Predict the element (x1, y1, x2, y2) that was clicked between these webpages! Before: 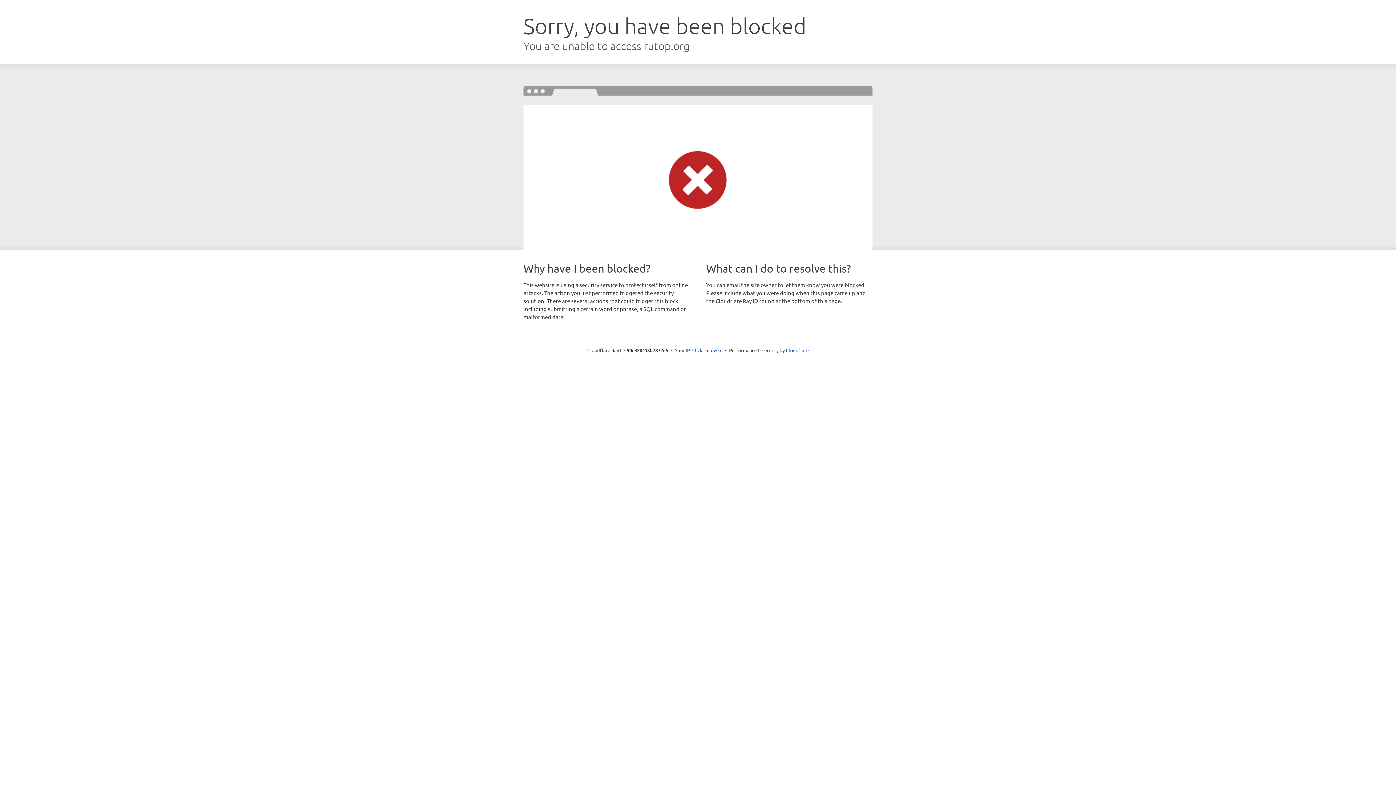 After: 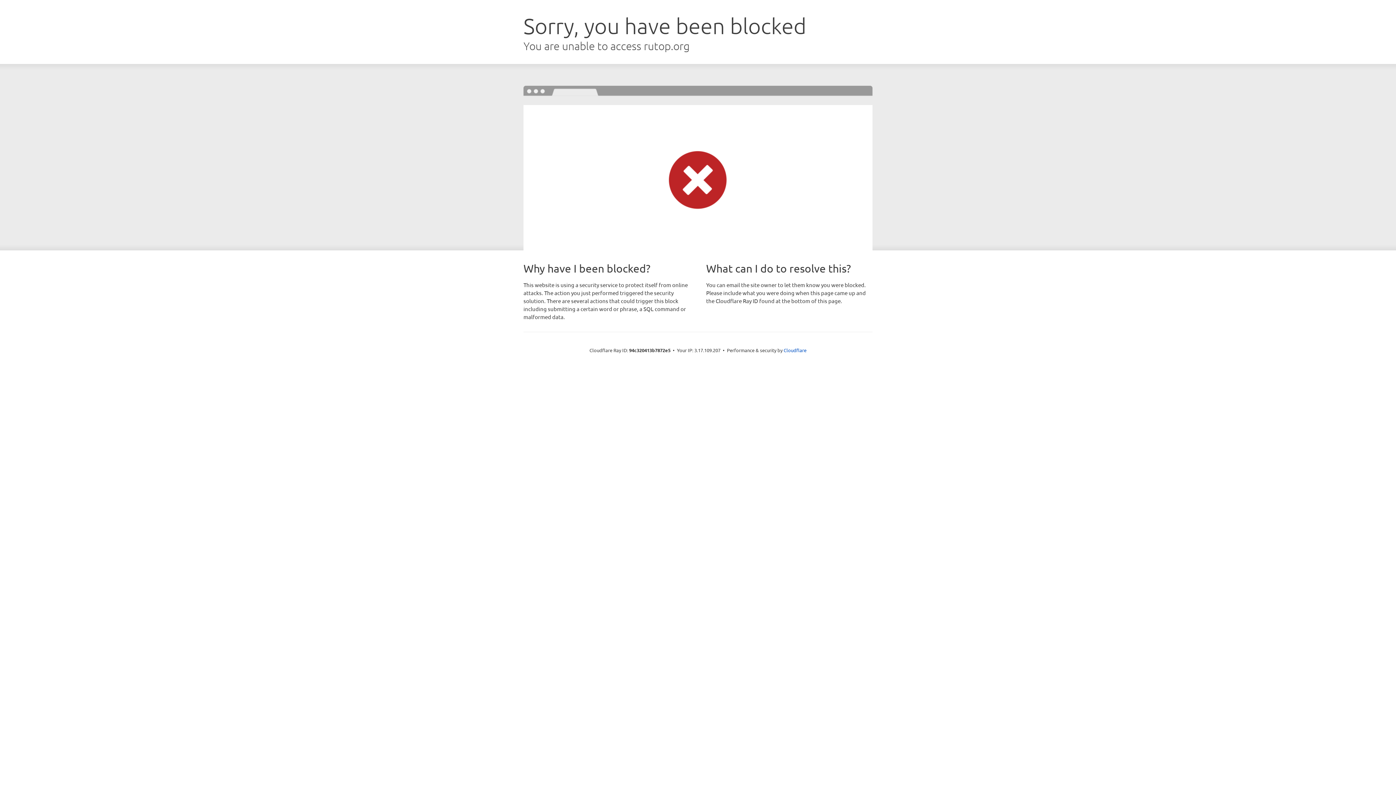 Action: label: Click to reveal bbox: (692, 346, 722, 353)